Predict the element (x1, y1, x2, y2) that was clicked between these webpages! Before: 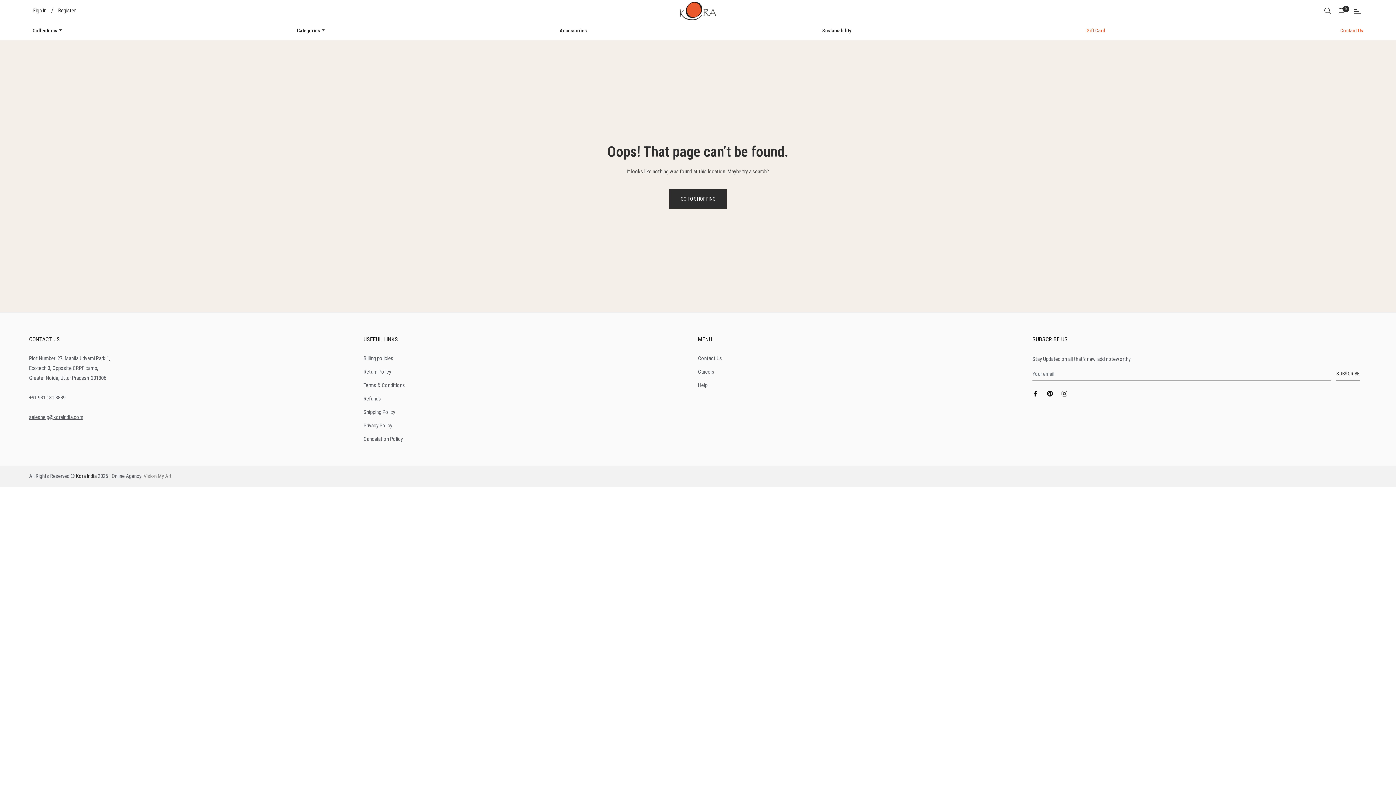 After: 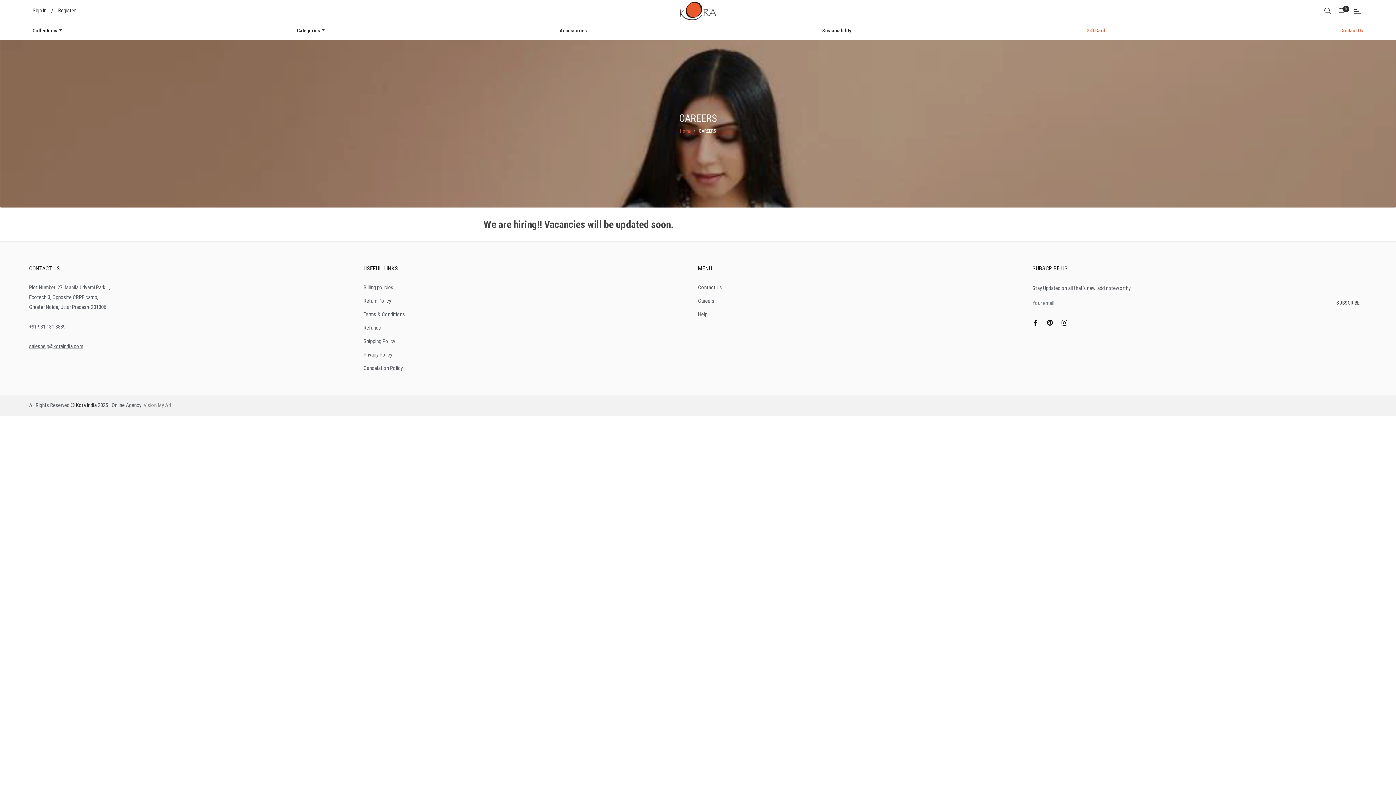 Action: bbox: (698, 368, 714, 375) label: Careers